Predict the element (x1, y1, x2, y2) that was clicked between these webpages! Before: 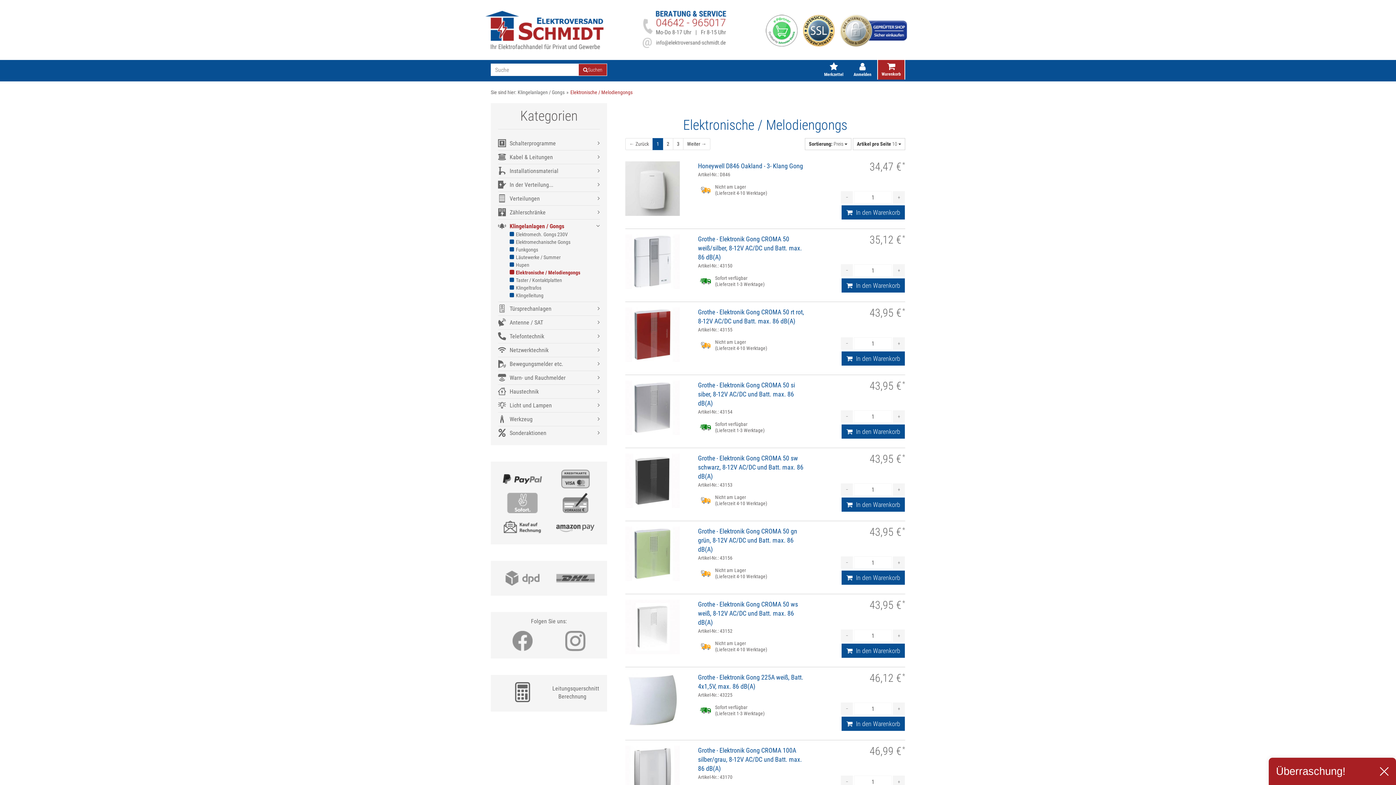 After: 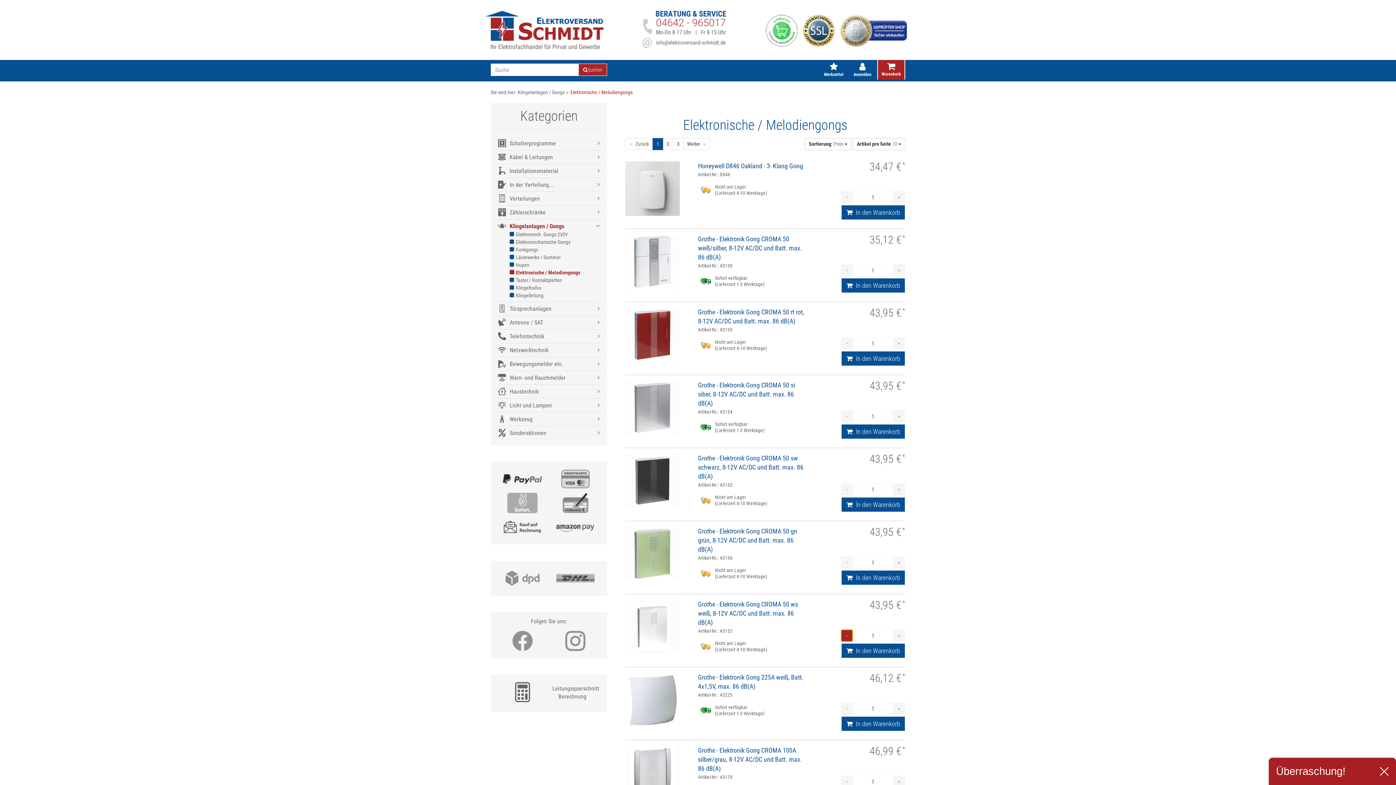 Action: label: − bbox: (841, 629, 853, 642)